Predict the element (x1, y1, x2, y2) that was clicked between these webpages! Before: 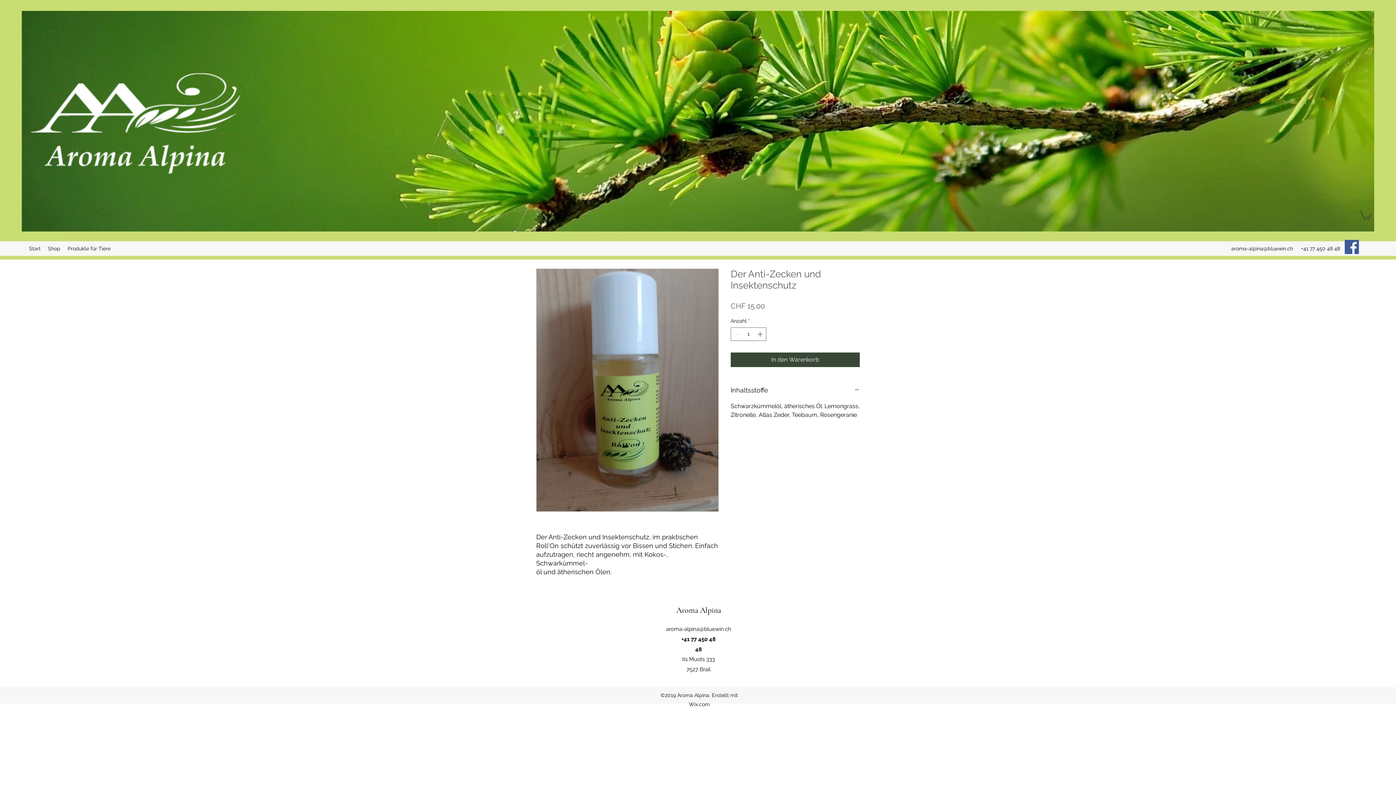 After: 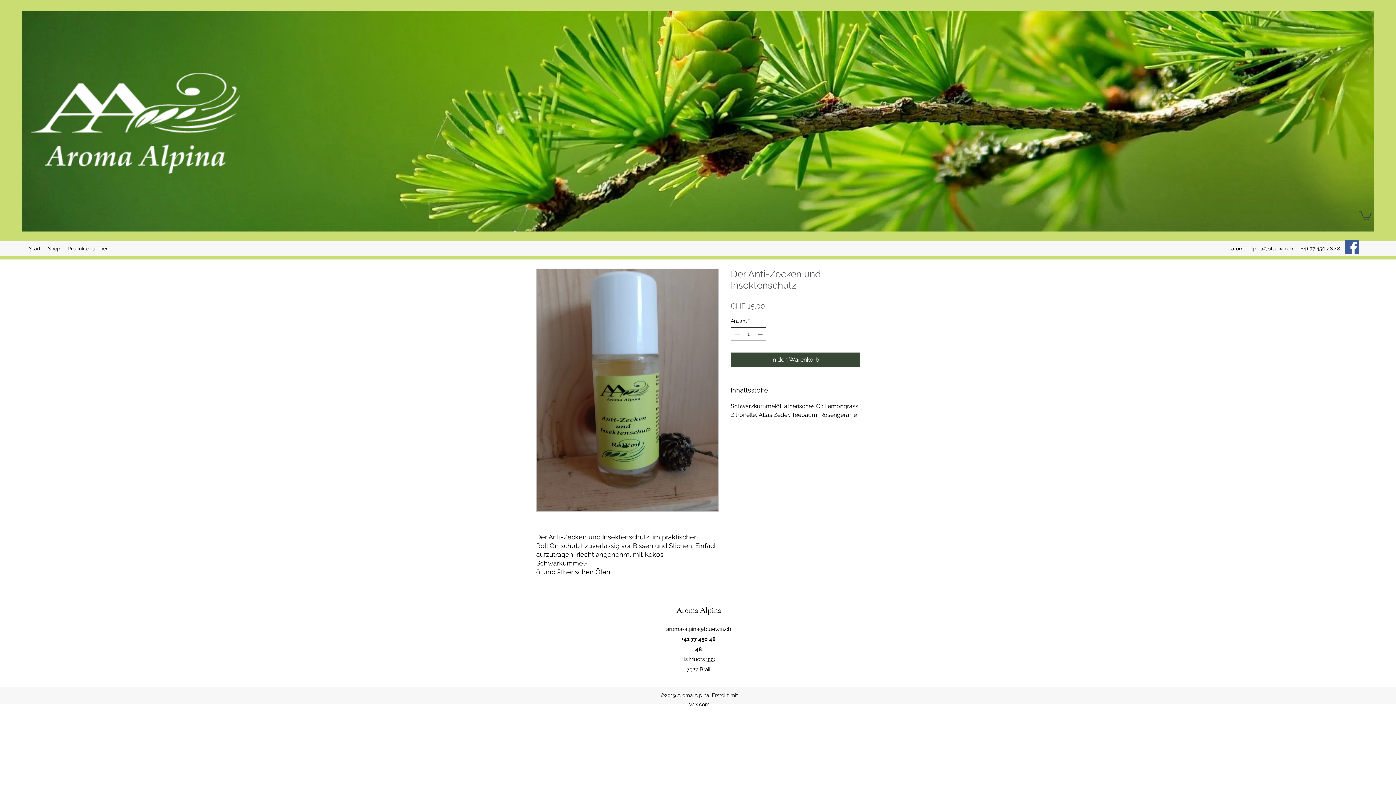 Action: bbox: (756, 328, 765, 340)